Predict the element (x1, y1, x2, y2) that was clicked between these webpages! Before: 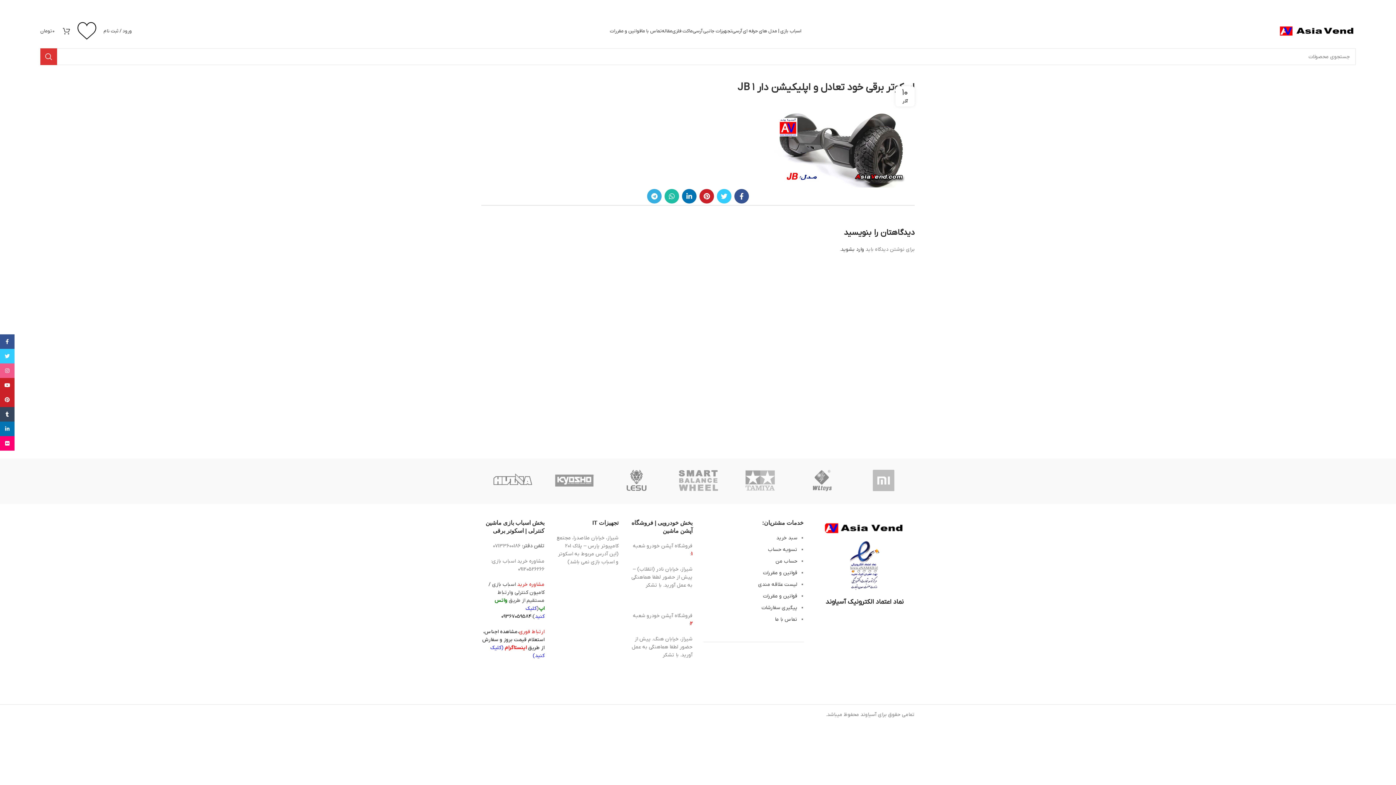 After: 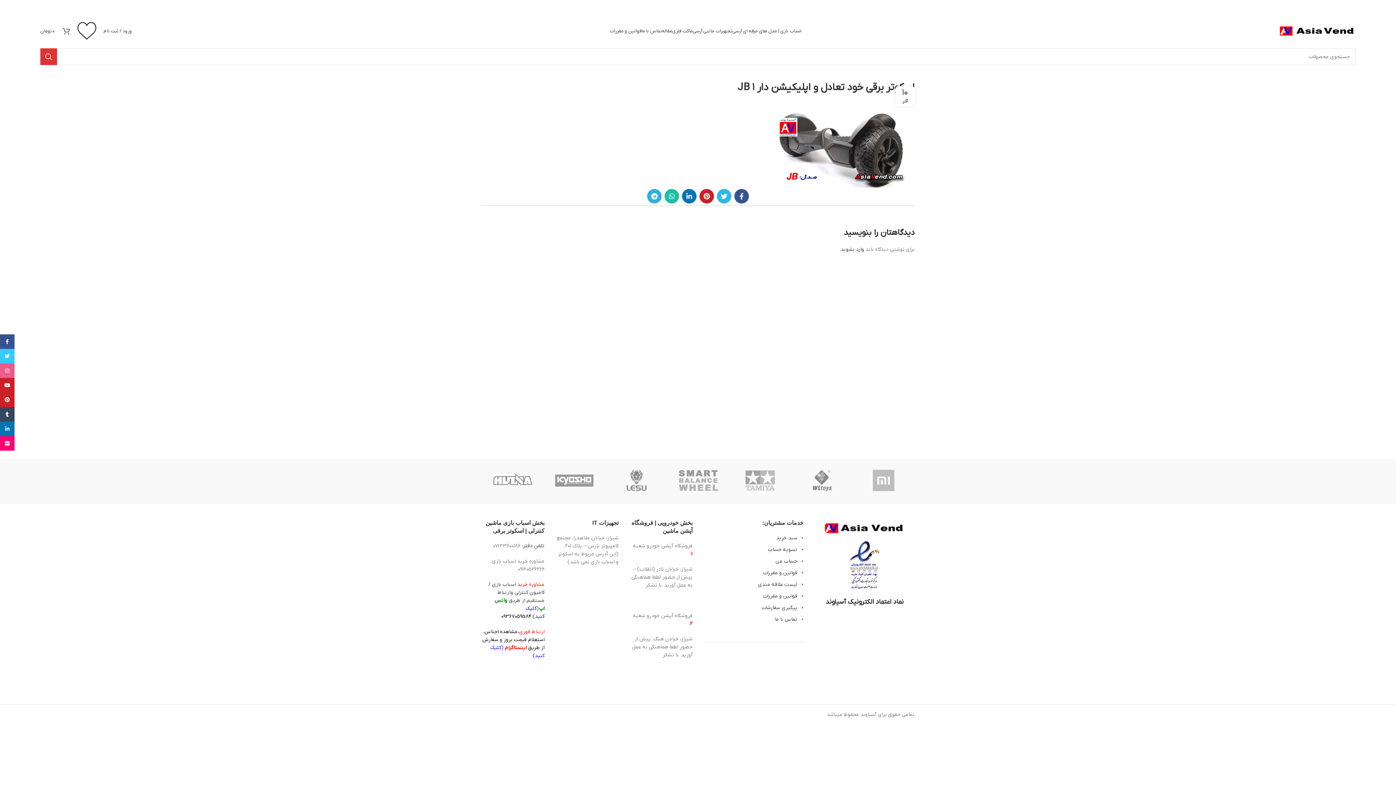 Action: bbox: (717, 189, 731, 203) label: Twitter link